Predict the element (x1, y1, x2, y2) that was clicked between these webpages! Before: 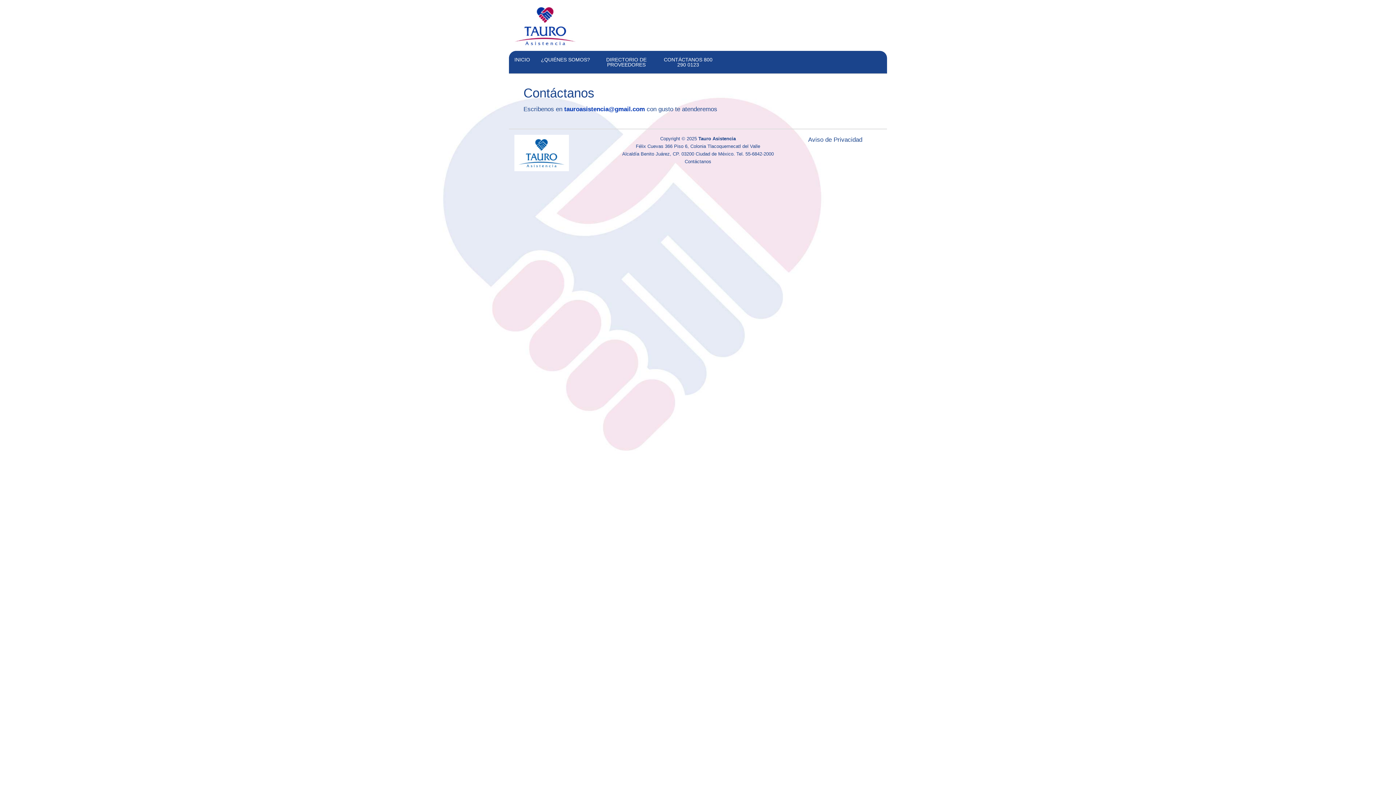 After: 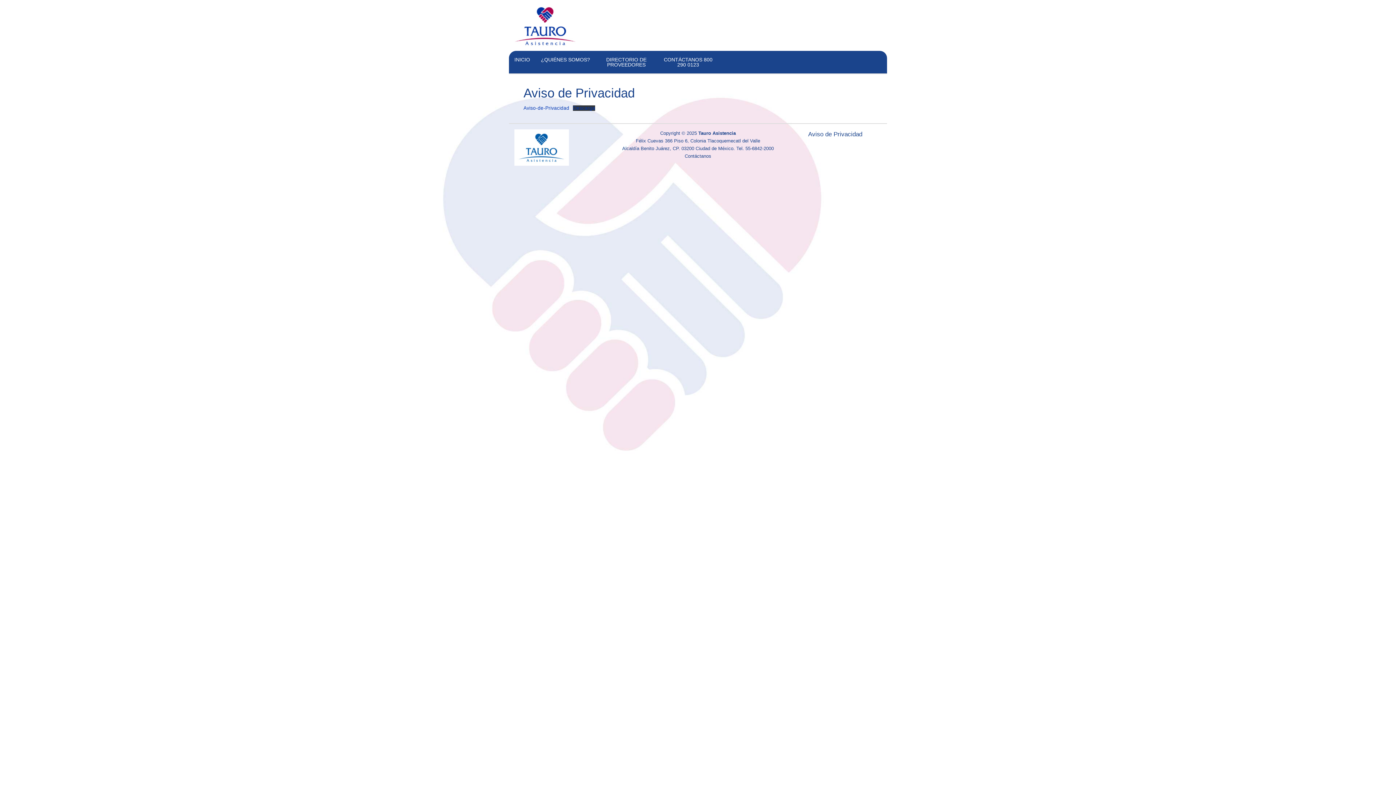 Action: bbox: (808, 136, 862, 143) label: Aviso de Privacidad